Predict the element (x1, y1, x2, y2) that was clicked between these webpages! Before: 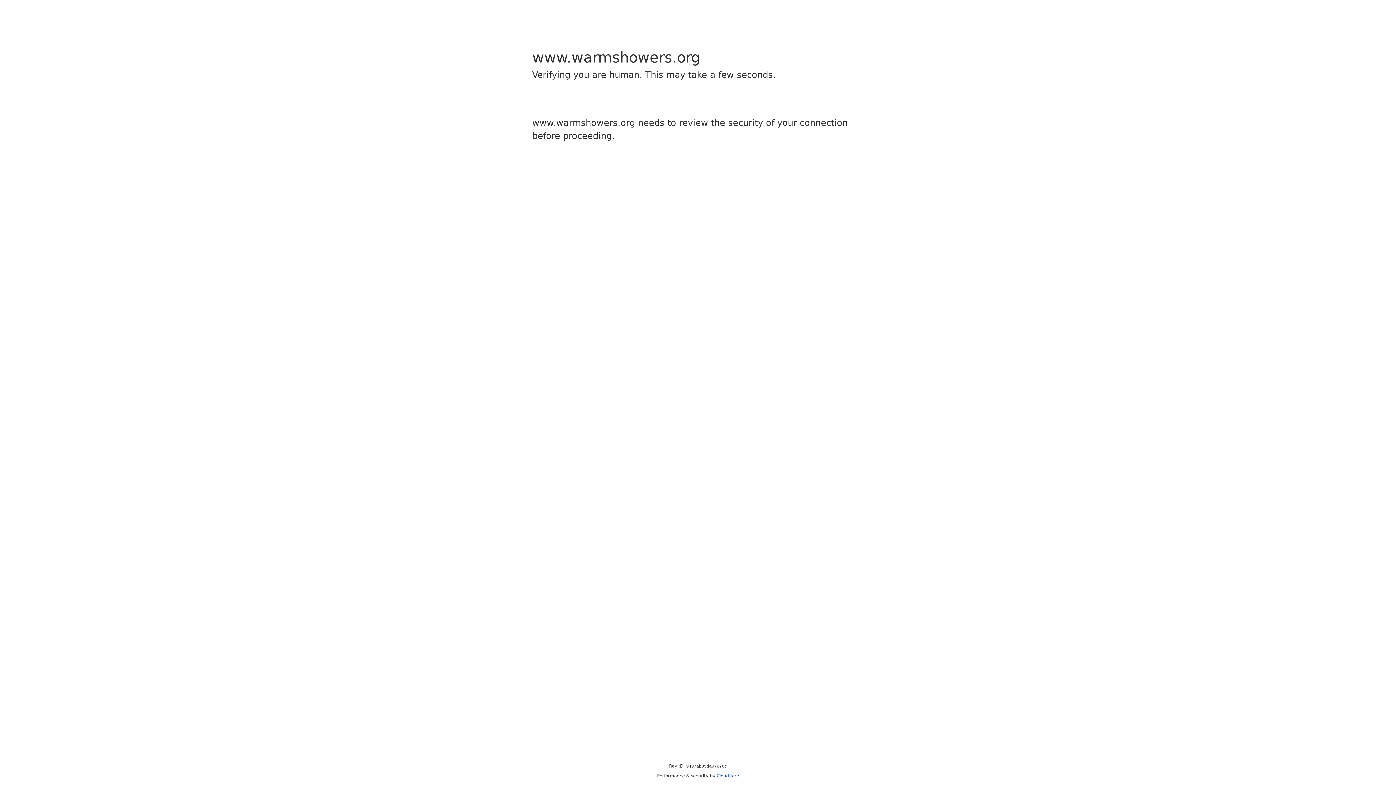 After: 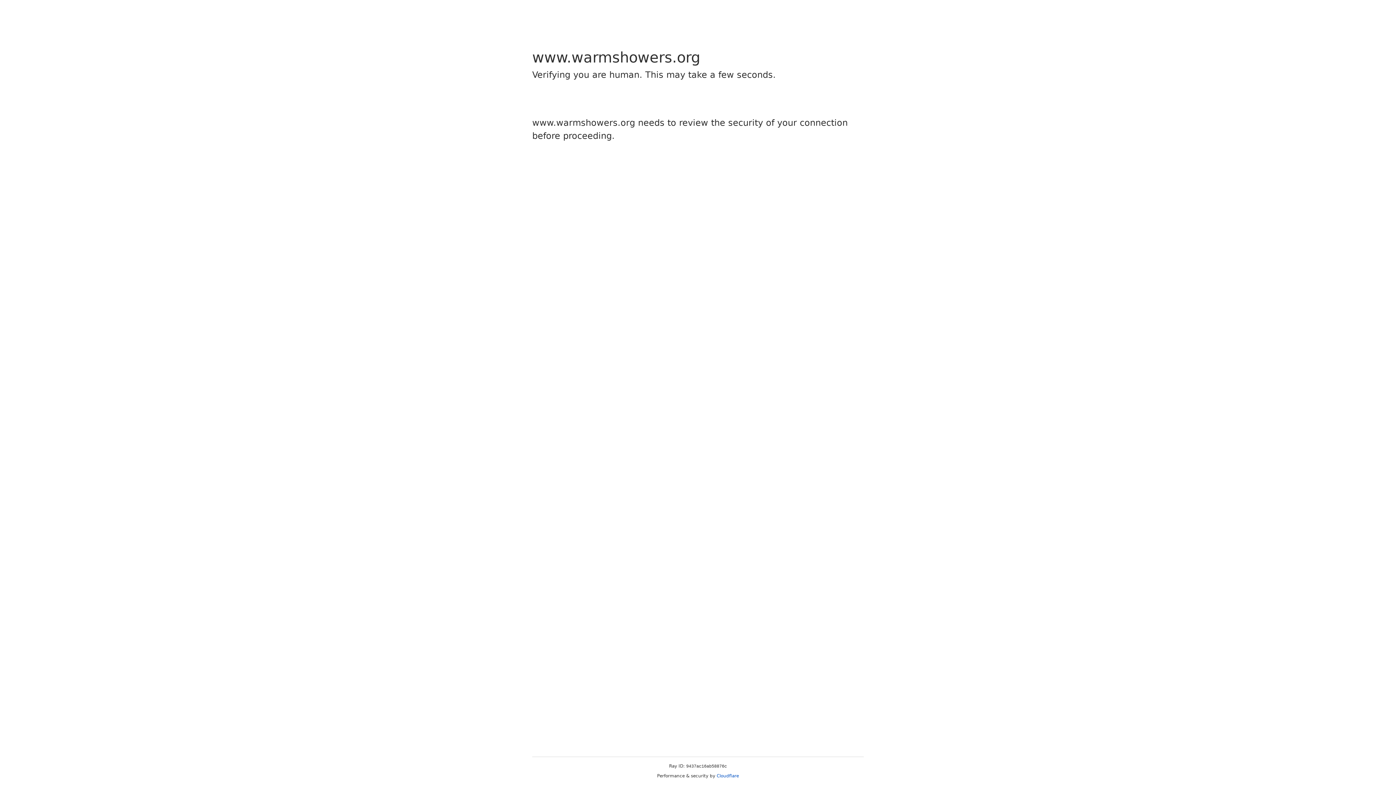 Action: label: Cloudflare bbox: (716, 773, 739, 778)